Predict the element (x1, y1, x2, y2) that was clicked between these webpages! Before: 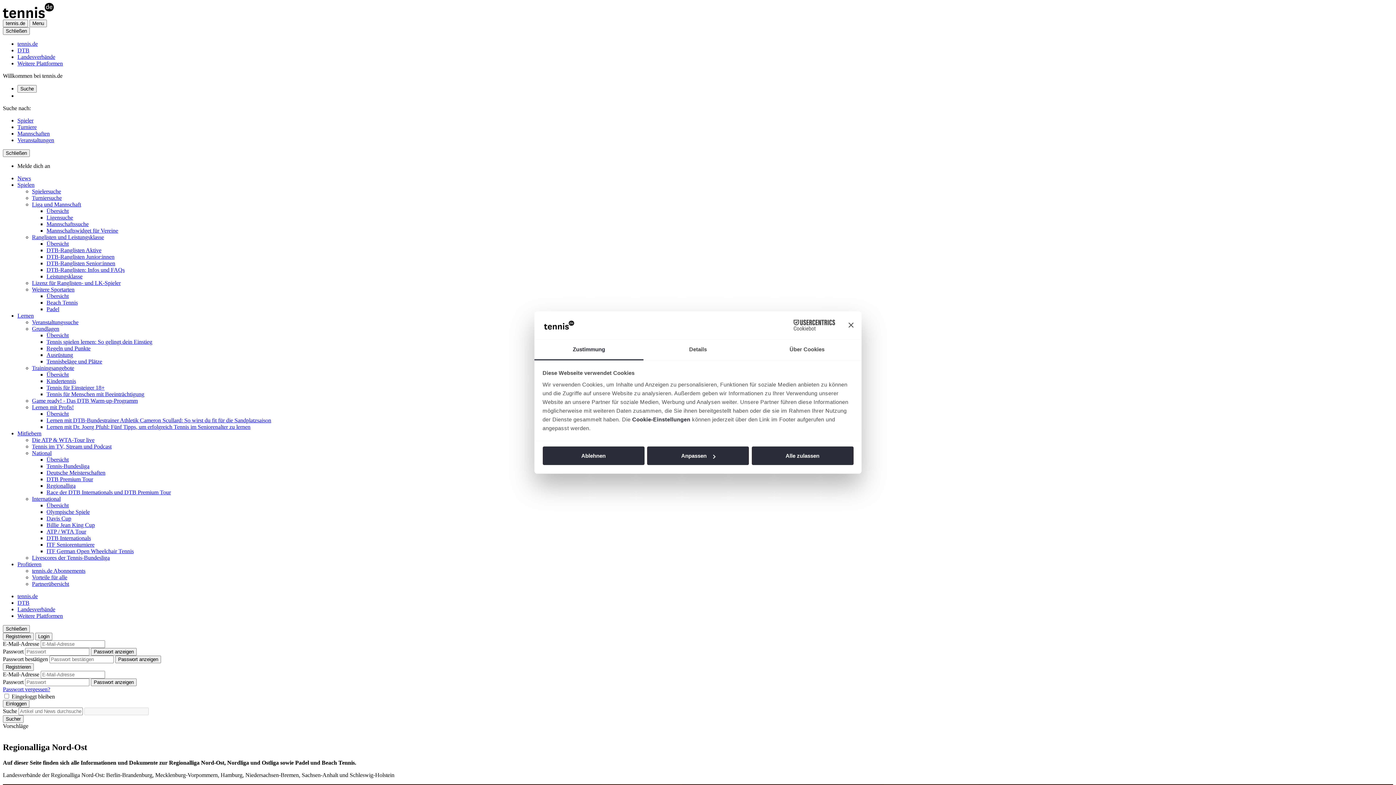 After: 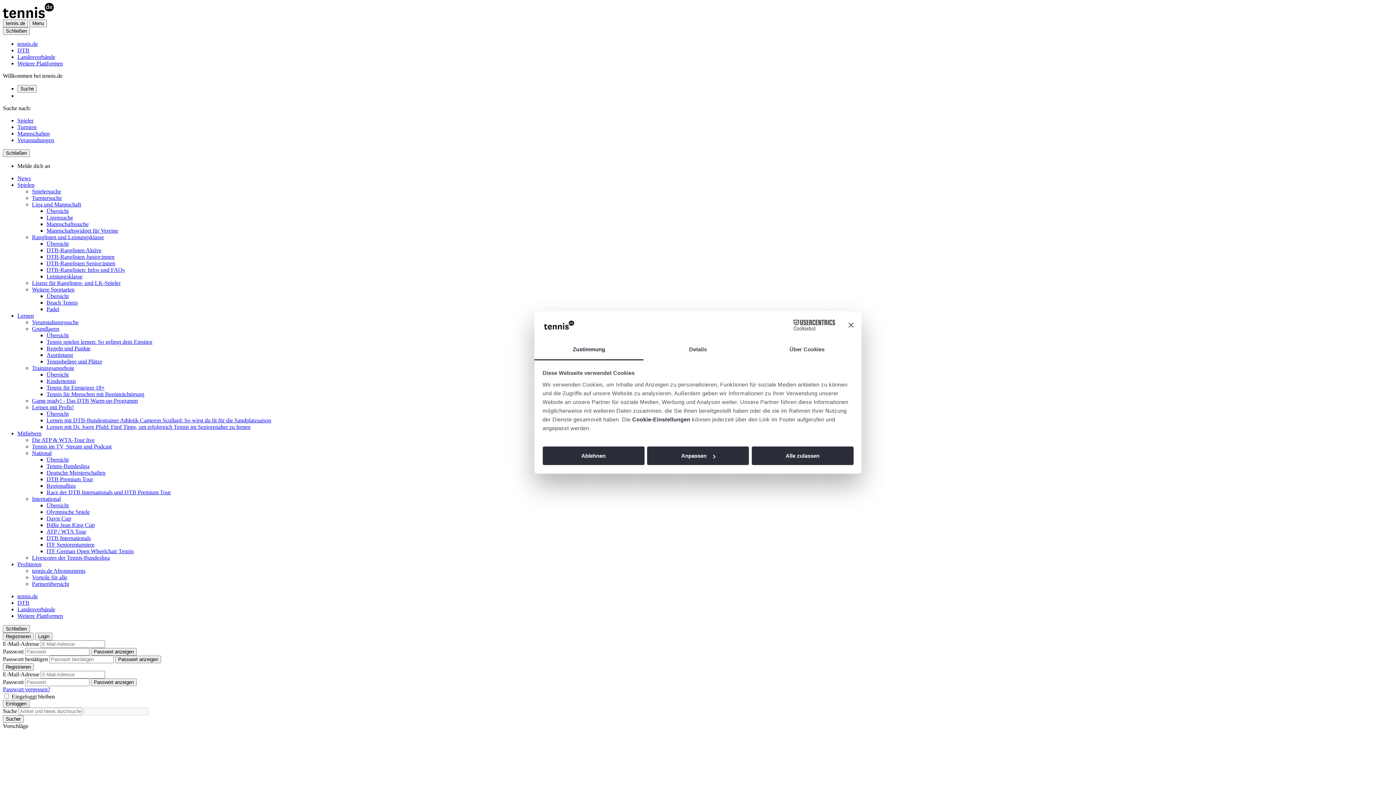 Action: label: Turniere bbox: (17, 124, 36, 130)